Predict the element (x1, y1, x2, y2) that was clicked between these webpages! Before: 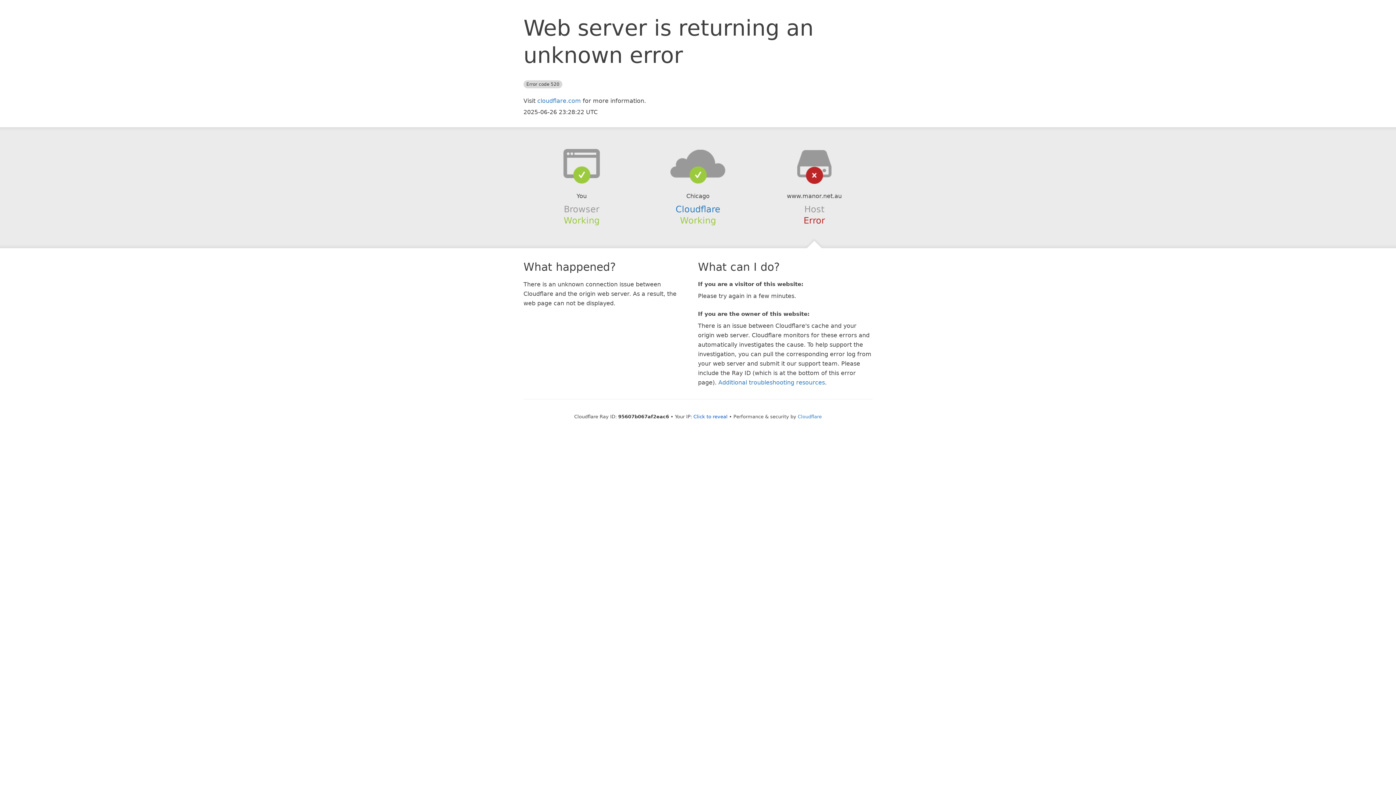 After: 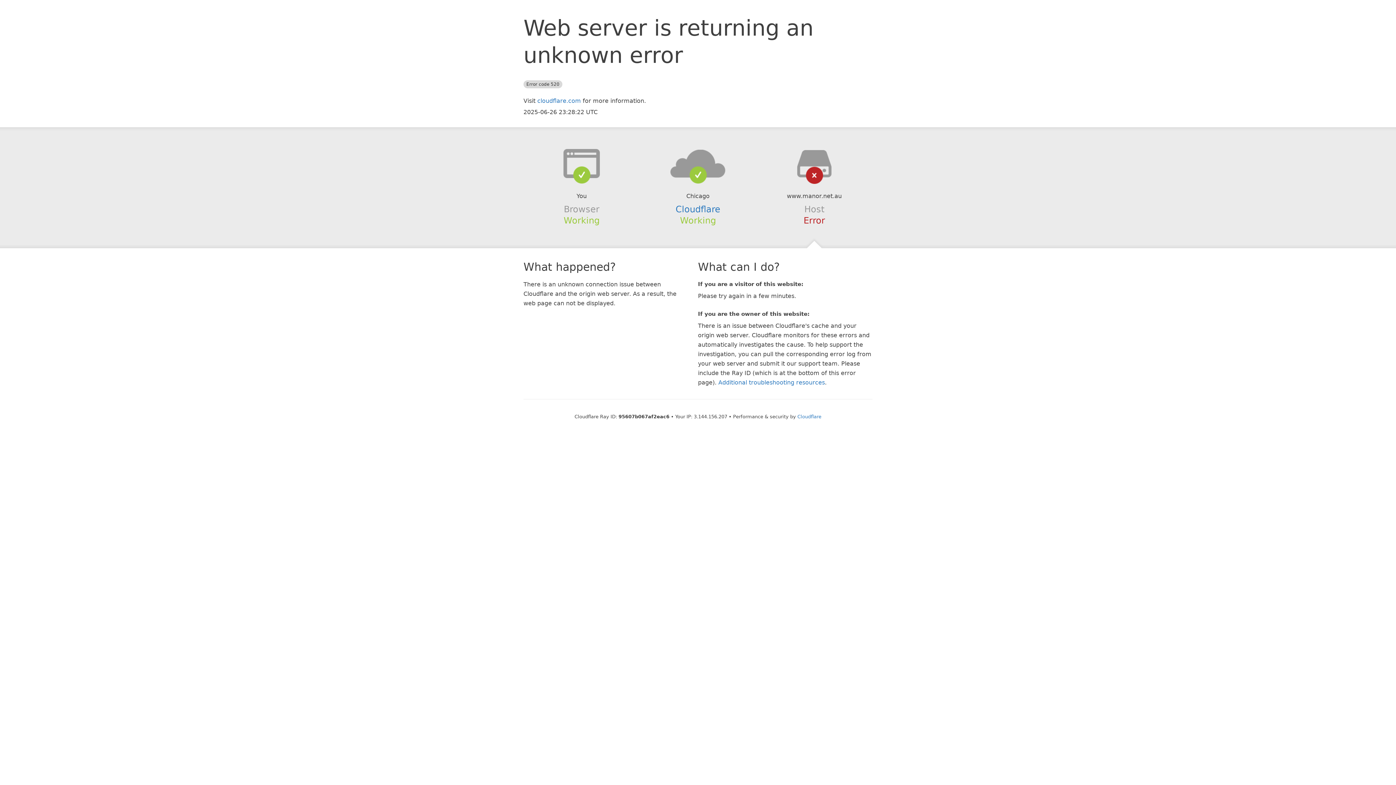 Action: bbox: (693, 414, 727, 419) label: Click to reveal